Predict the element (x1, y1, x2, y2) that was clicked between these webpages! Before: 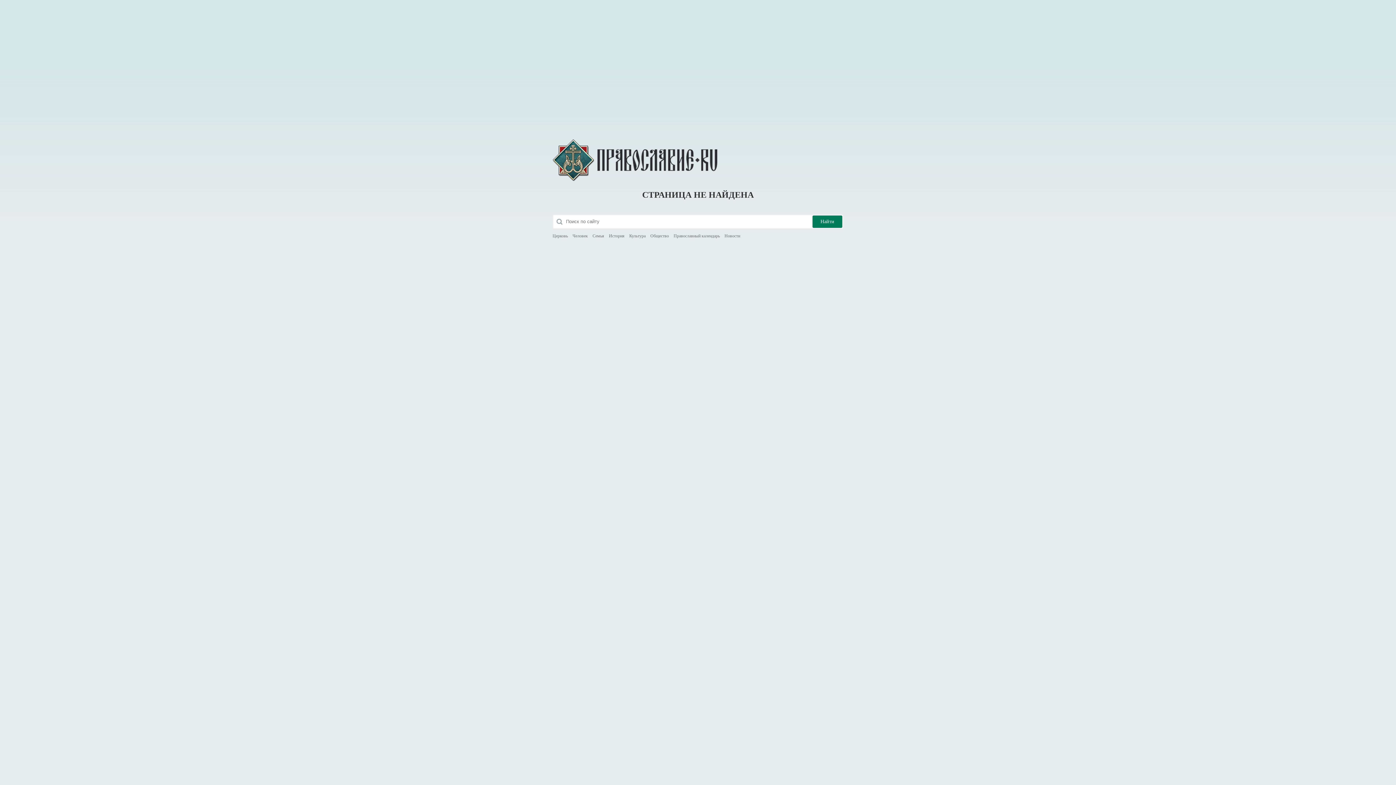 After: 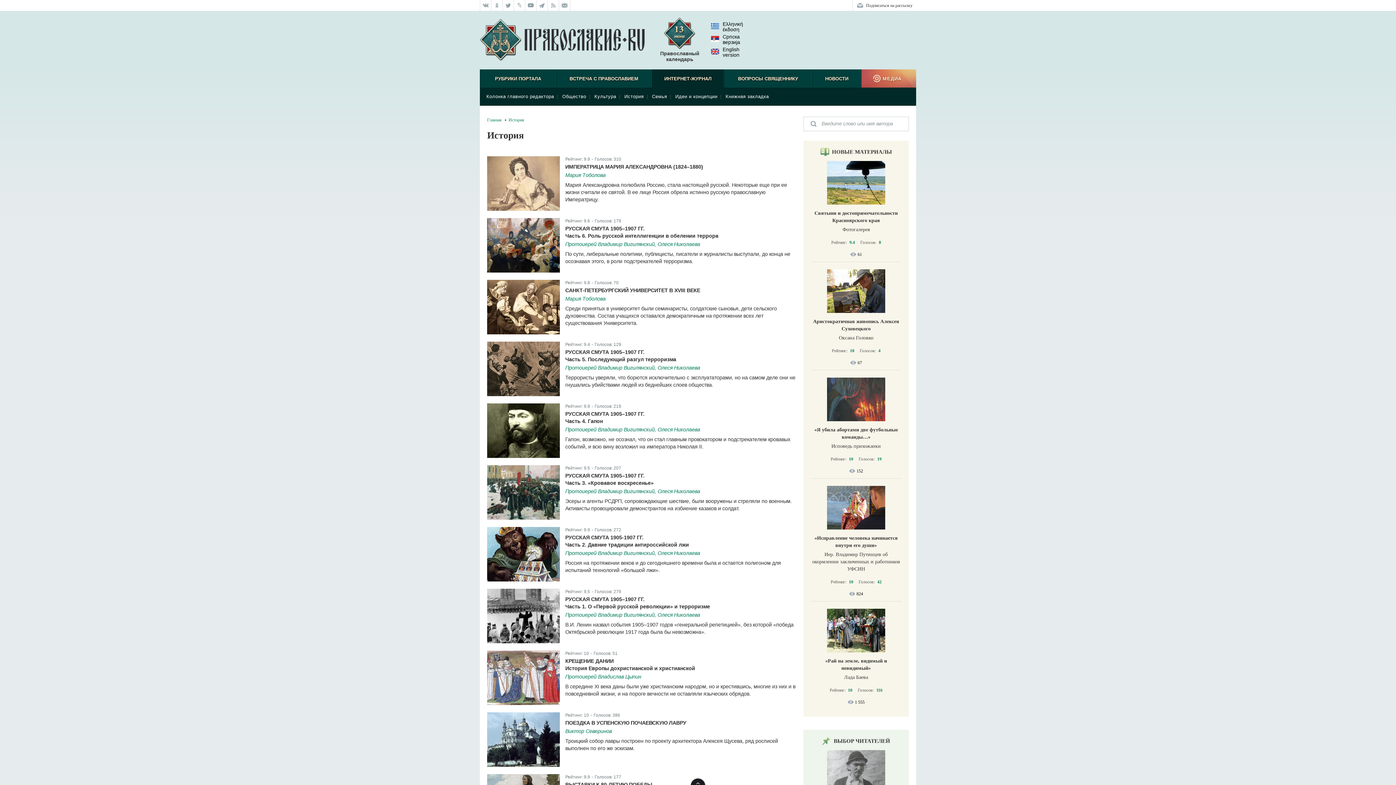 Action: bbox: (609, 233, 624, 238) label: История